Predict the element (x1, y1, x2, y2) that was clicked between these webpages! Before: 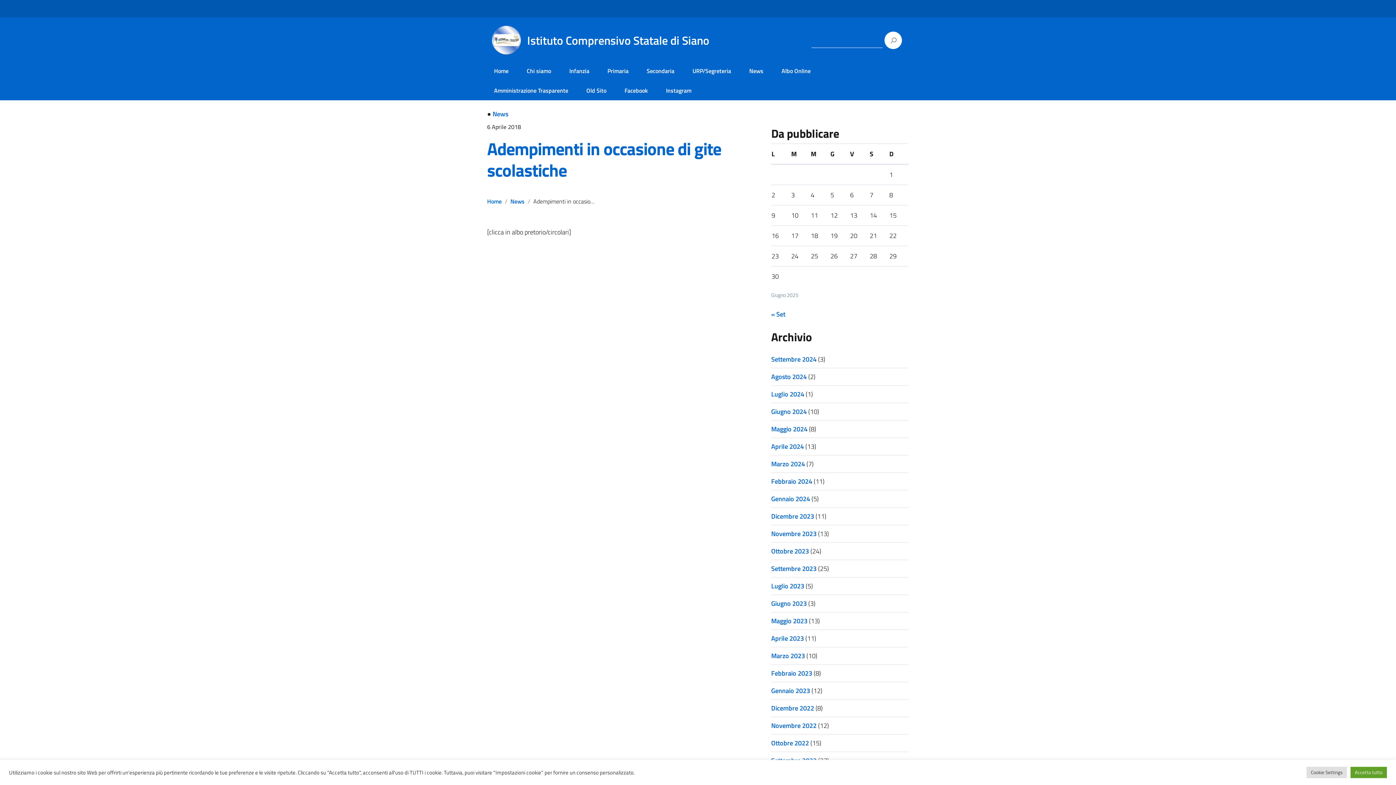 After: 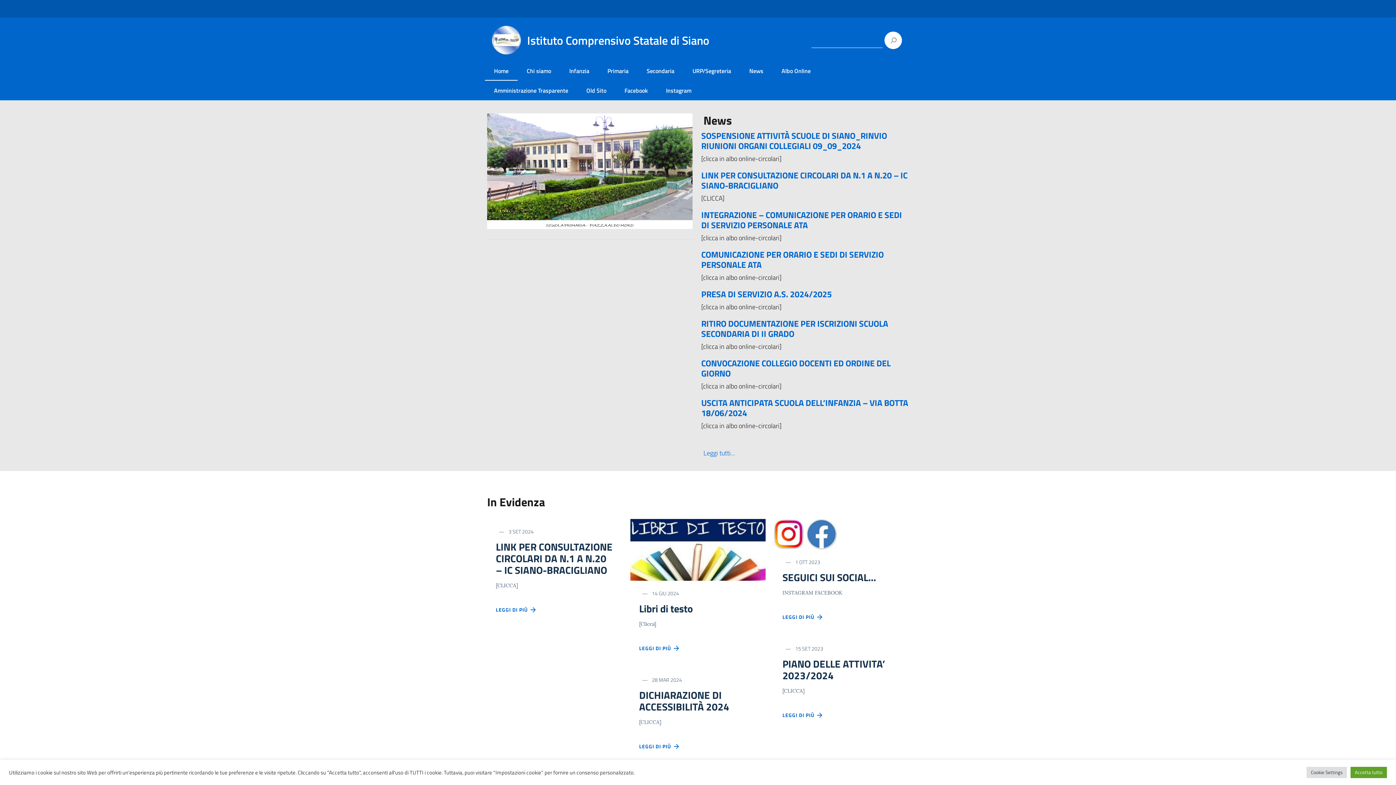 Action: bbox: (487, 196, 501, 205) label: Home